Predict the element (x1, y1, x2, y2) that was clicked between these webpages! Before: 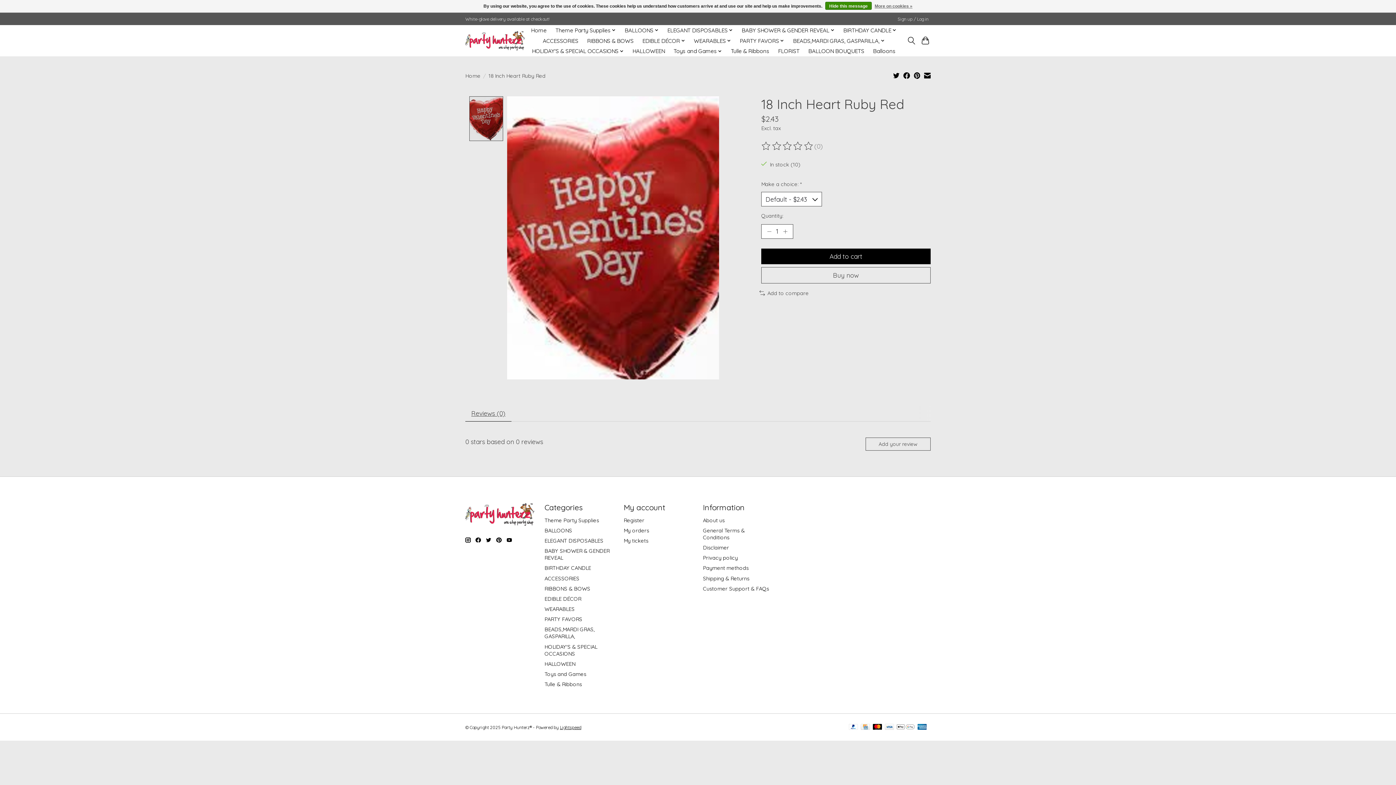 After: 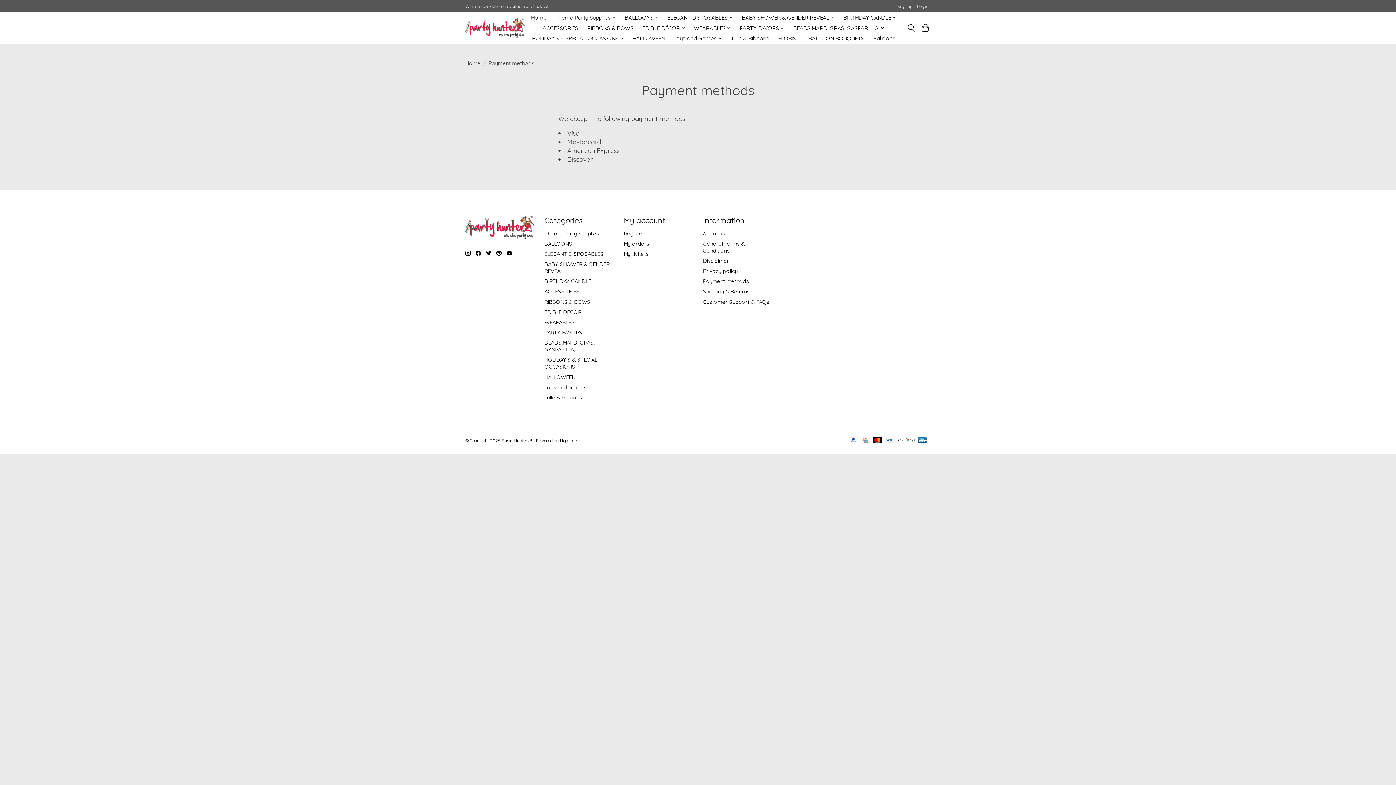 Action: bbox: (703, 564, 748, 571) label: Payment methods